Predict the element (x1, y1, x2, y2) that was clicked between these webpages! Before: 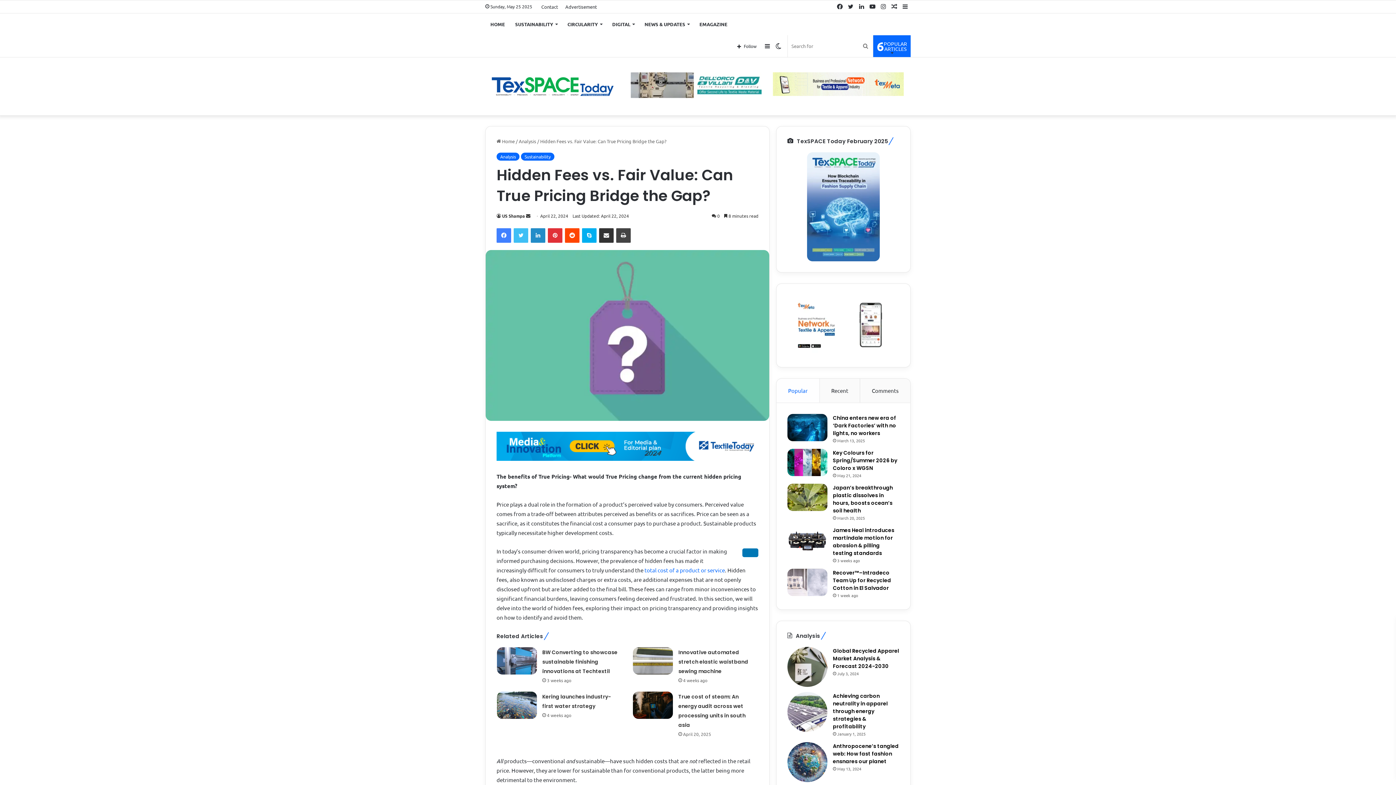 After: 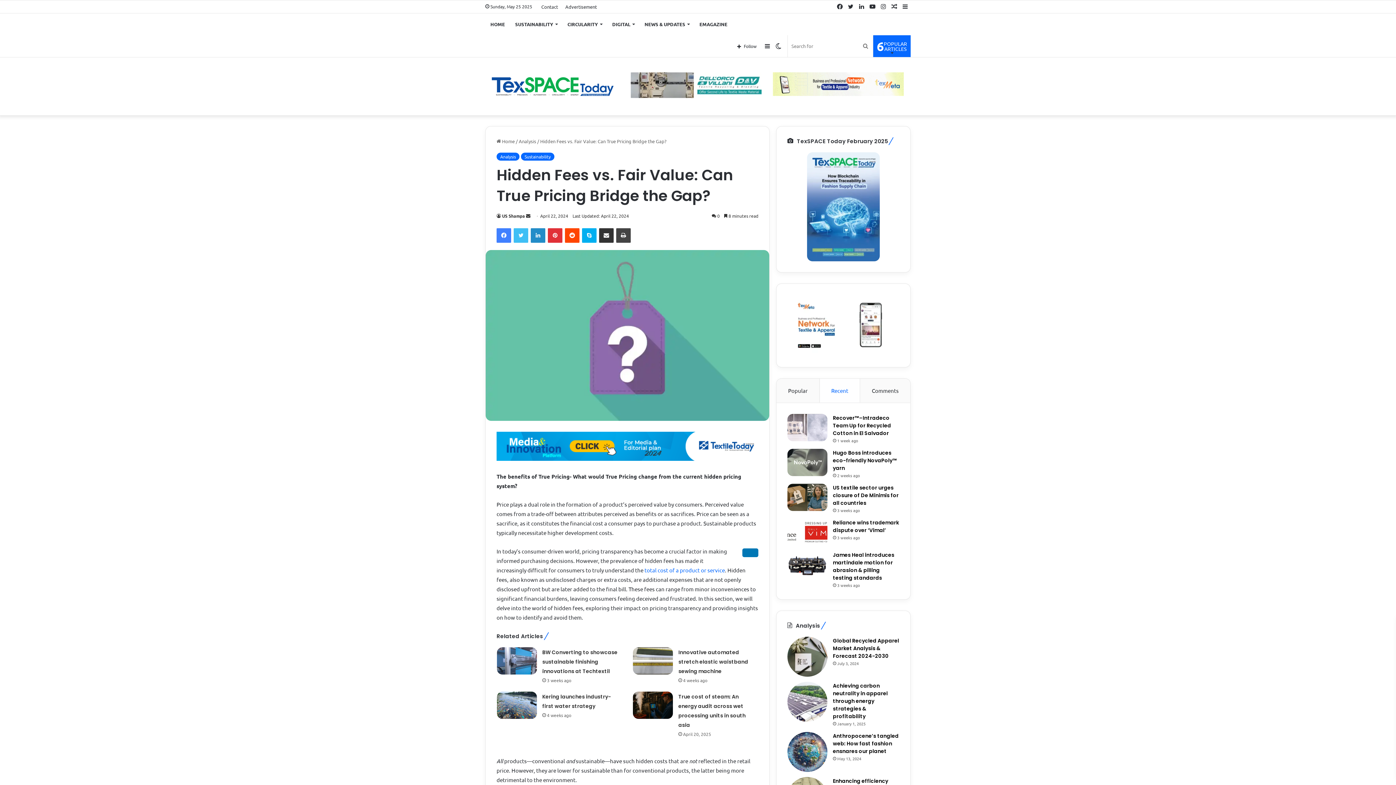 Action: bbox: (819, 378, 860, 402) label: Recent